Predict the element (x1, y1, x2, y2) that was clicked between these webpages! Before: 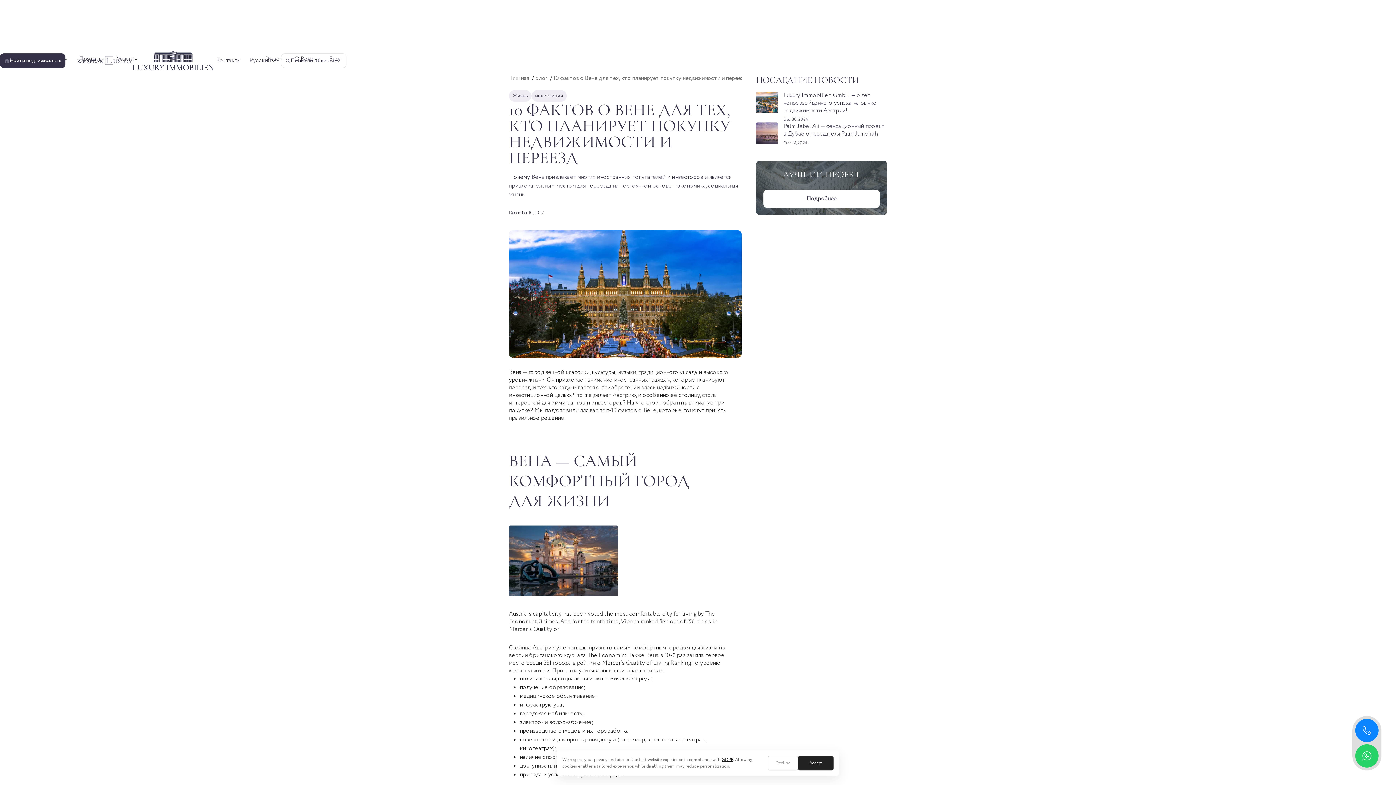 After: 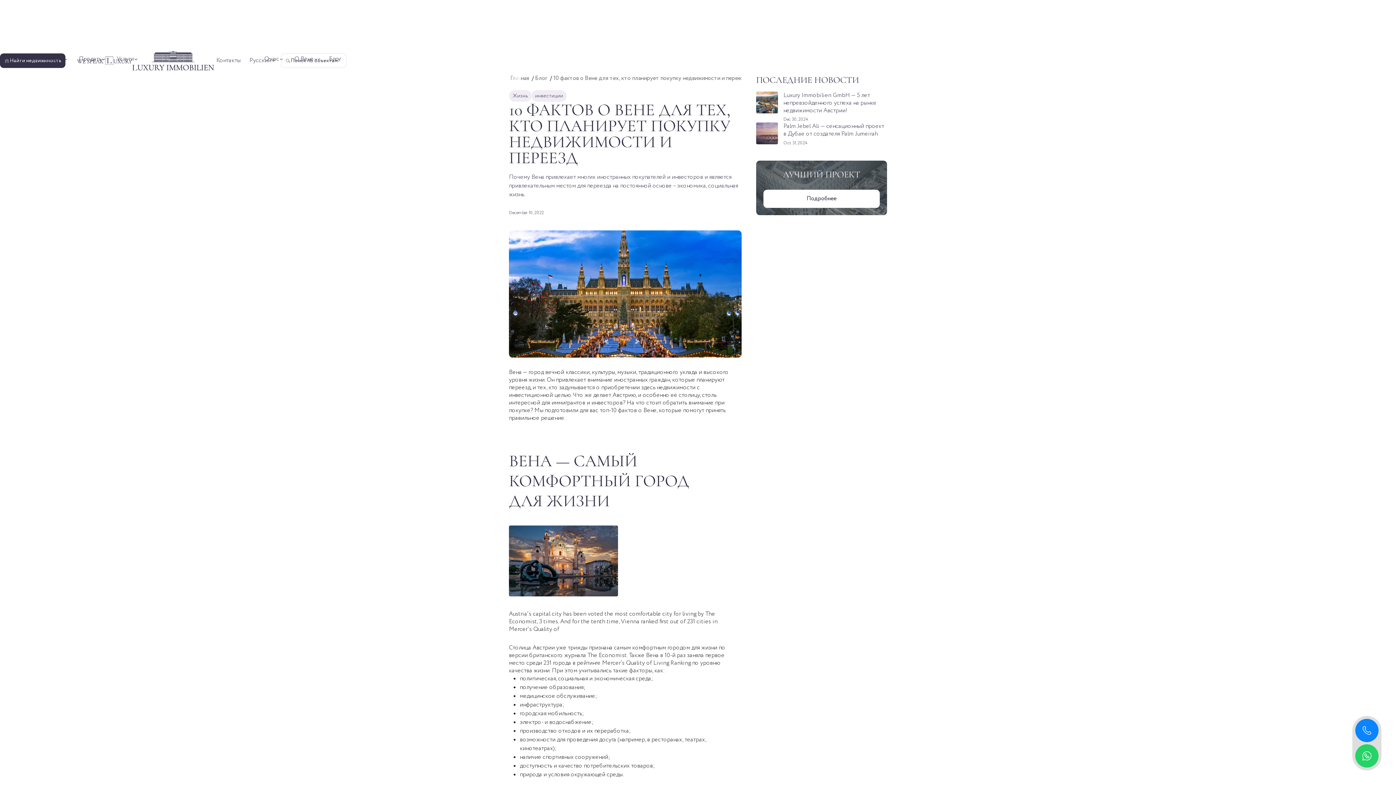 Action: bbox: (798, 756, 833, 770) label: Accept